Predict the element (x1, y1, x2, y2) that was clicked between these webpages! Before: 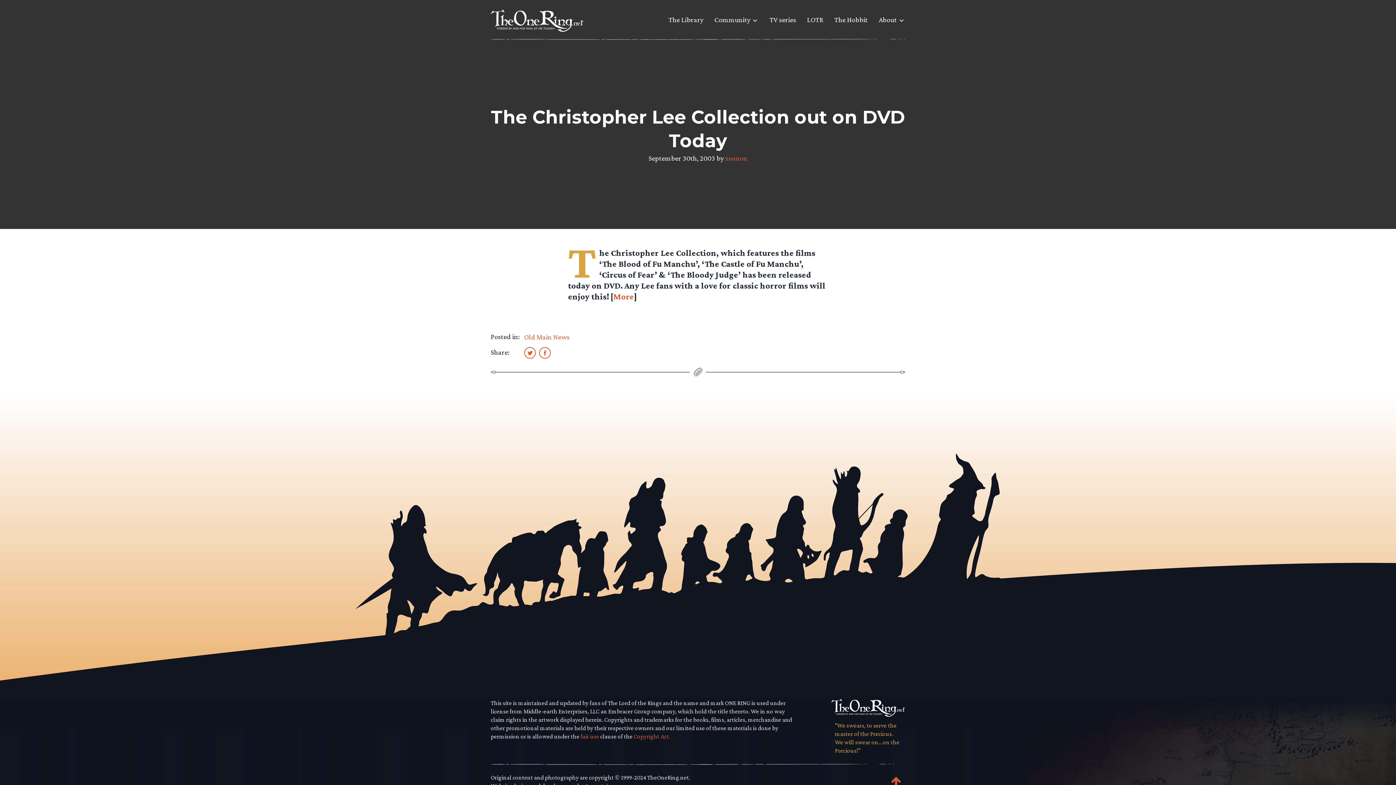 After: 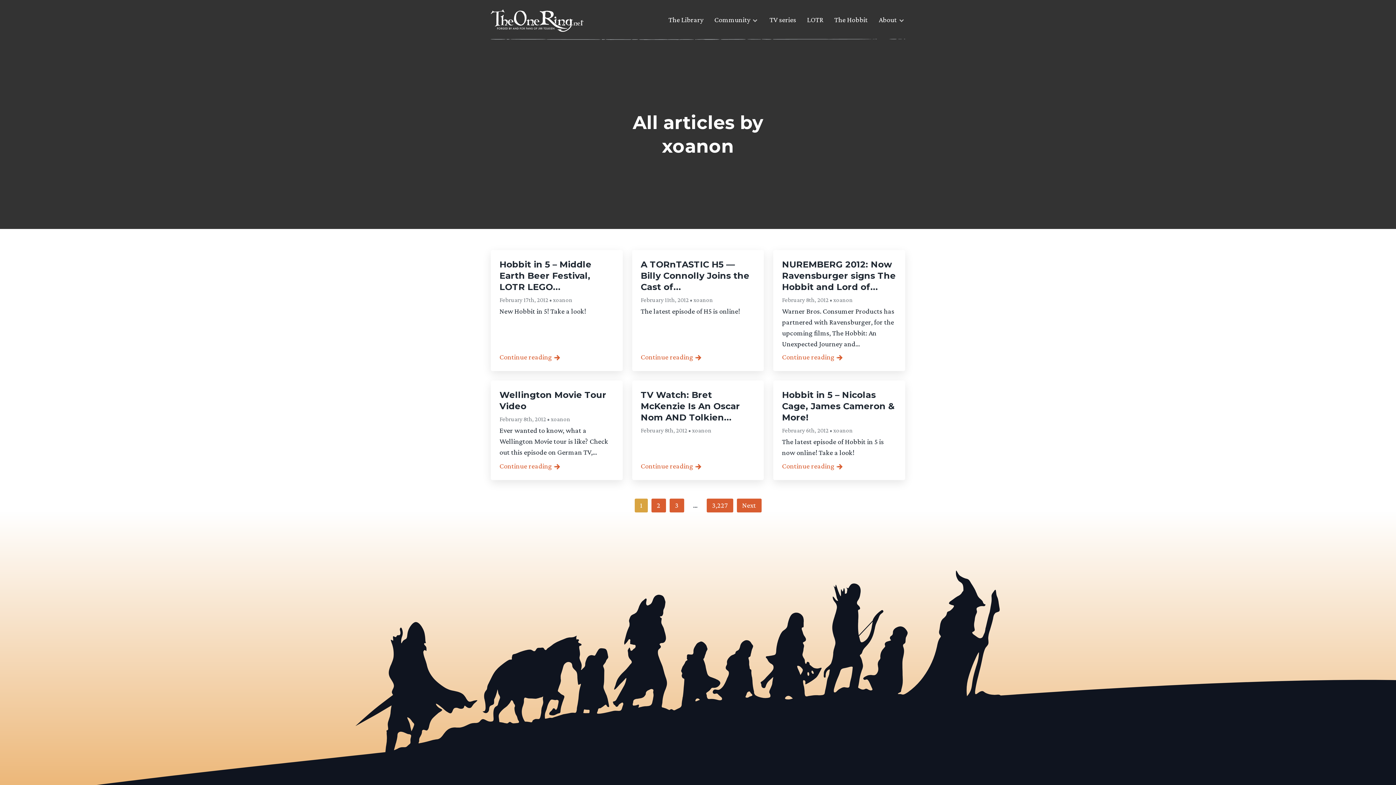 Action: bbox: (725, 154, 747, 162) label: xoanon